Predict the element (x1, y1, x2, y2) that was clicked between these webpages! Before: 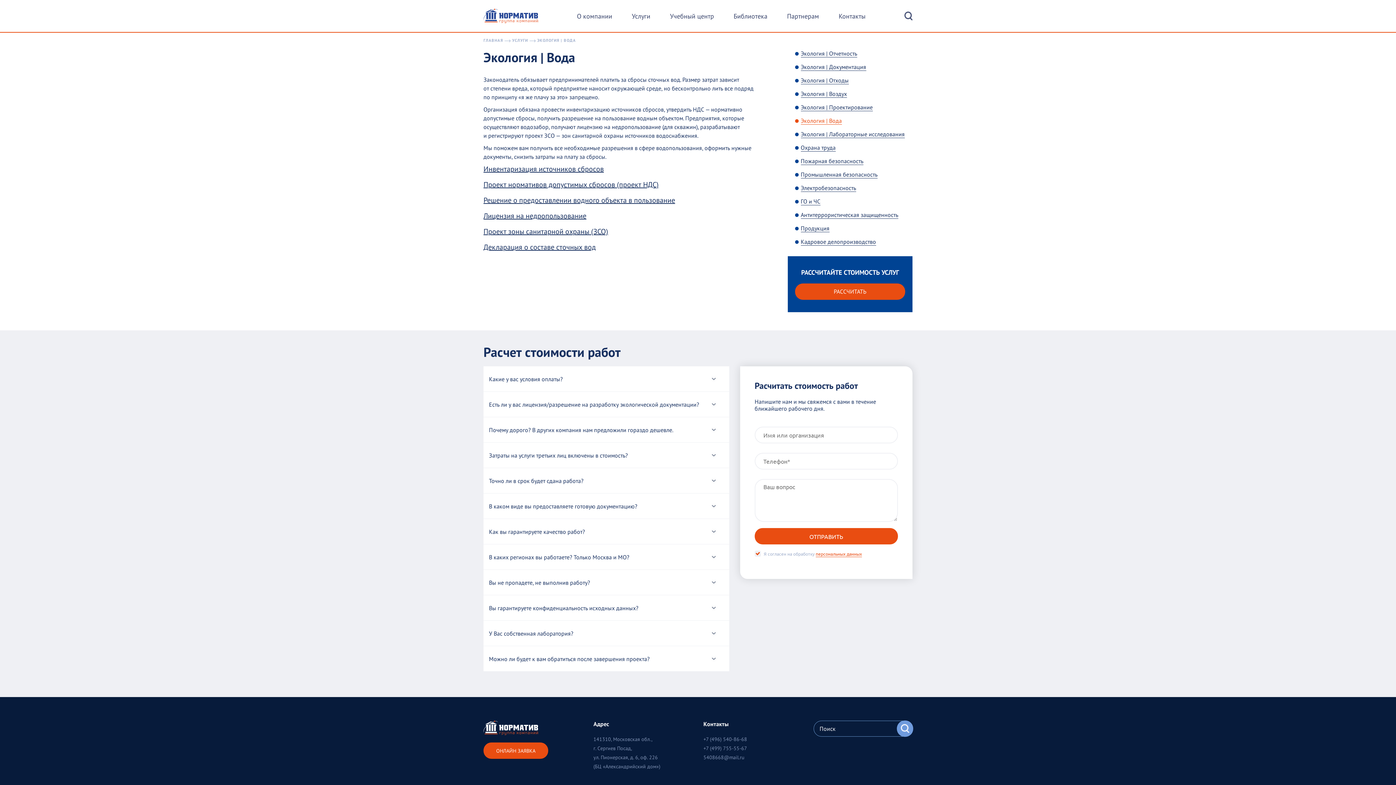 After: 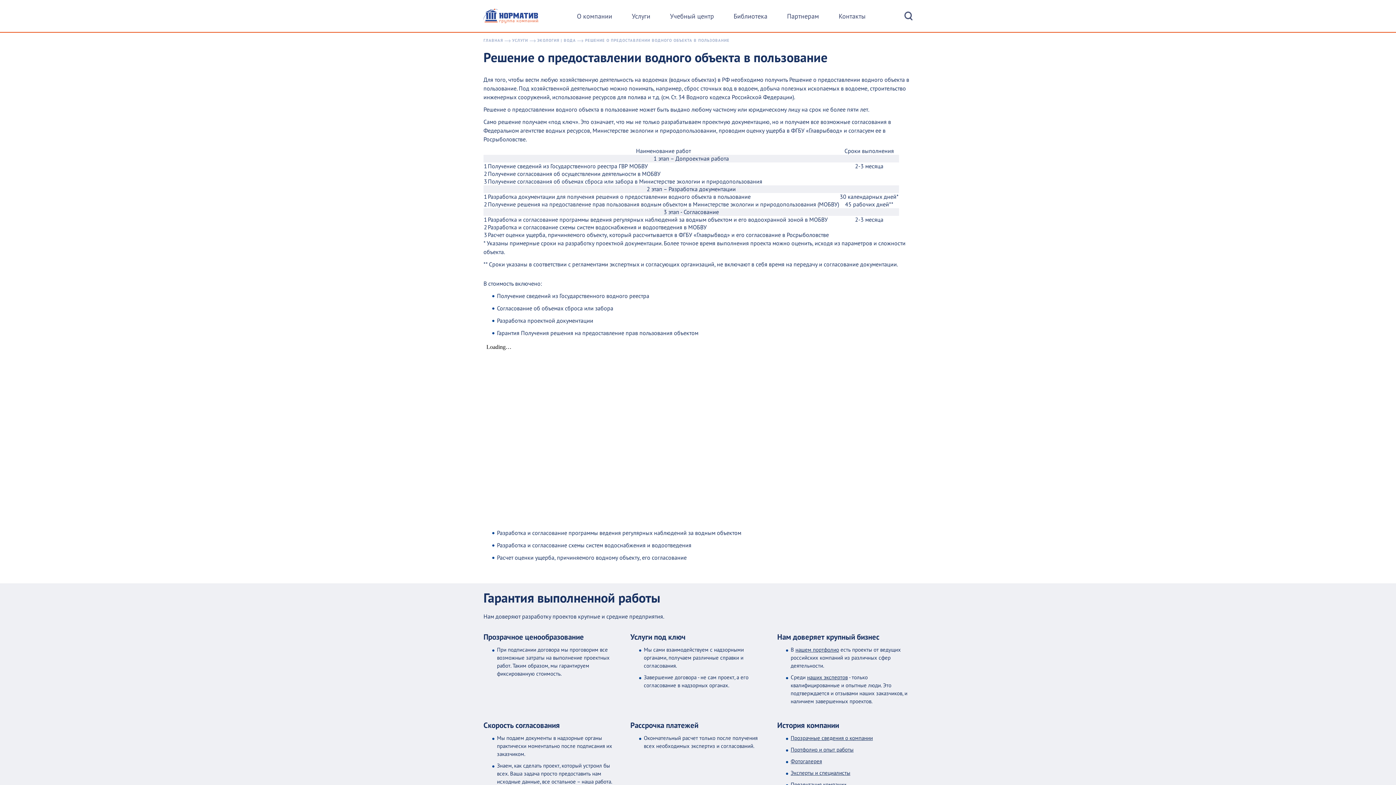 Action: bbox: (483, 196, 675, 206) label: Решение о предоставлении водного объекта в пользование